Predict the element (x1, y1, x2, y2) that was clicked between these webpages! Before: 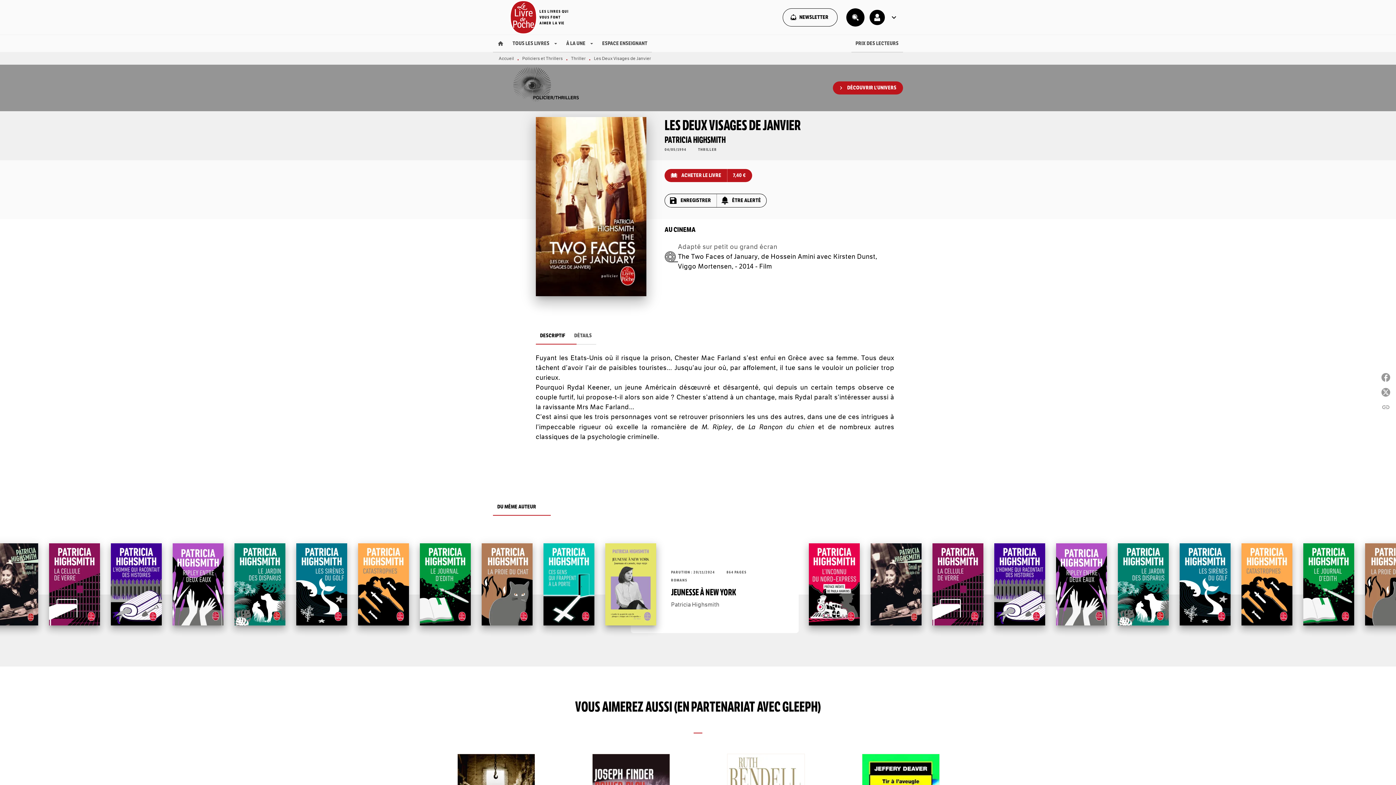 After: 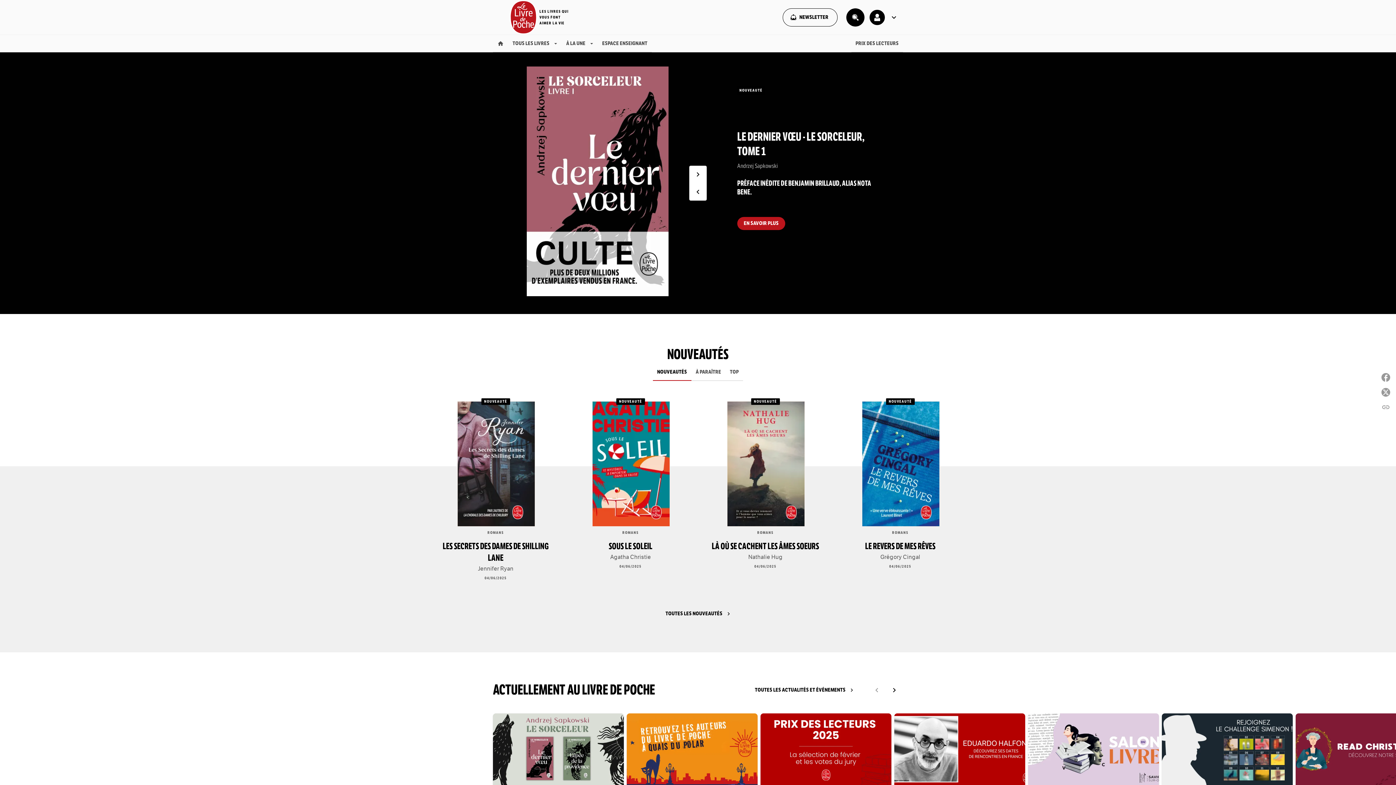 Action: label: Accueil bbox: (498, 55, 514, 61)